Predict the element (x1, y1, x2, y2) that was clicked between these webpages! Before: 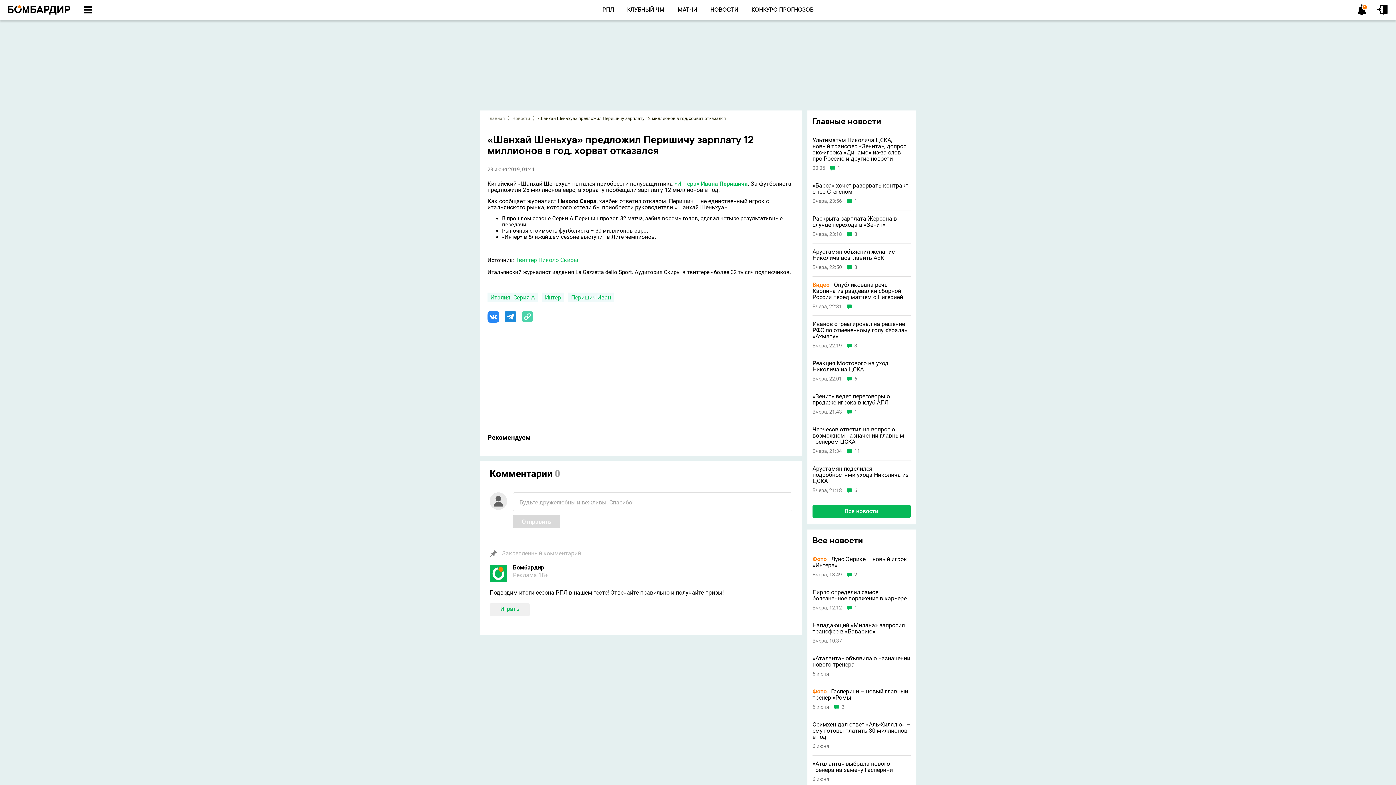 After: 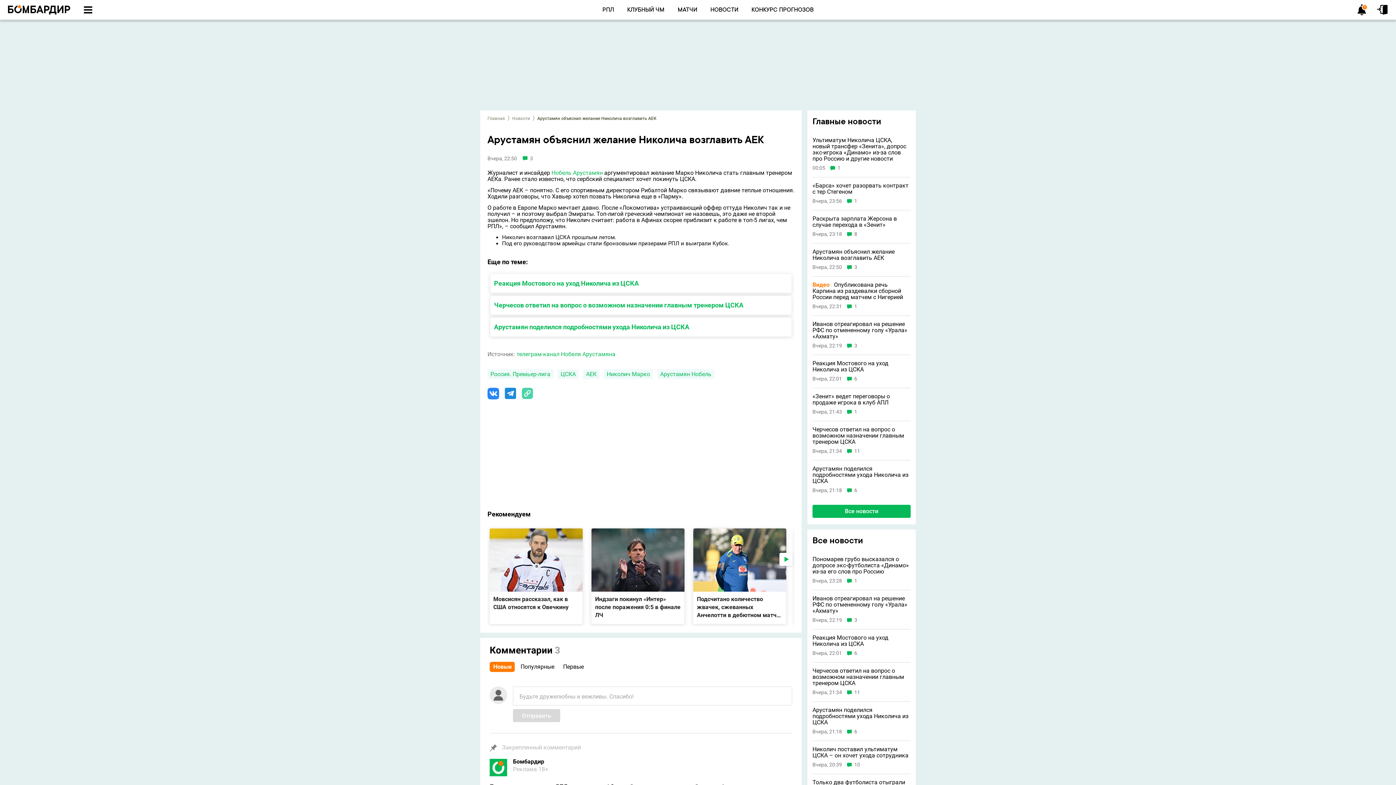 Action: bbox: (812, 248, 910, 261) label: Арустамян объяснил желание Николича возглавить АЕК